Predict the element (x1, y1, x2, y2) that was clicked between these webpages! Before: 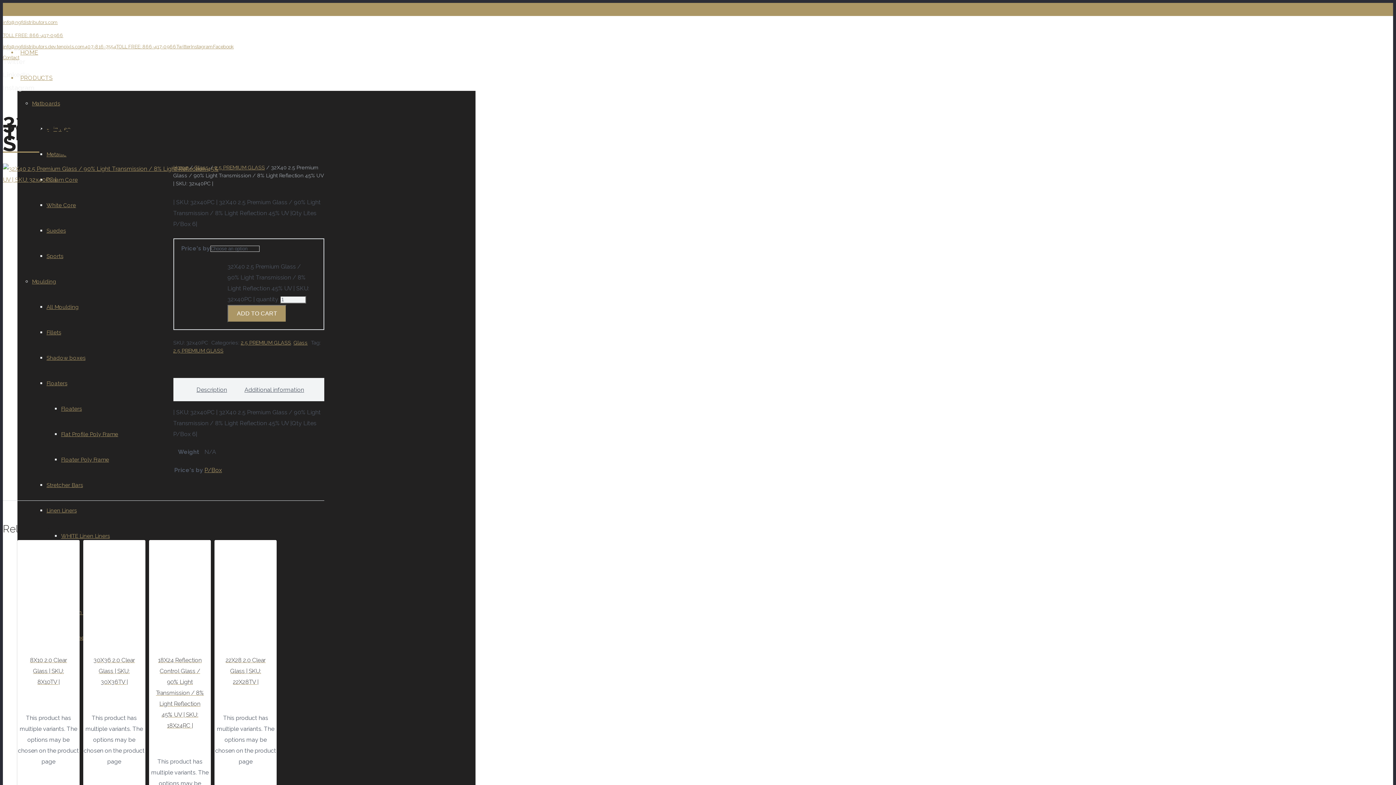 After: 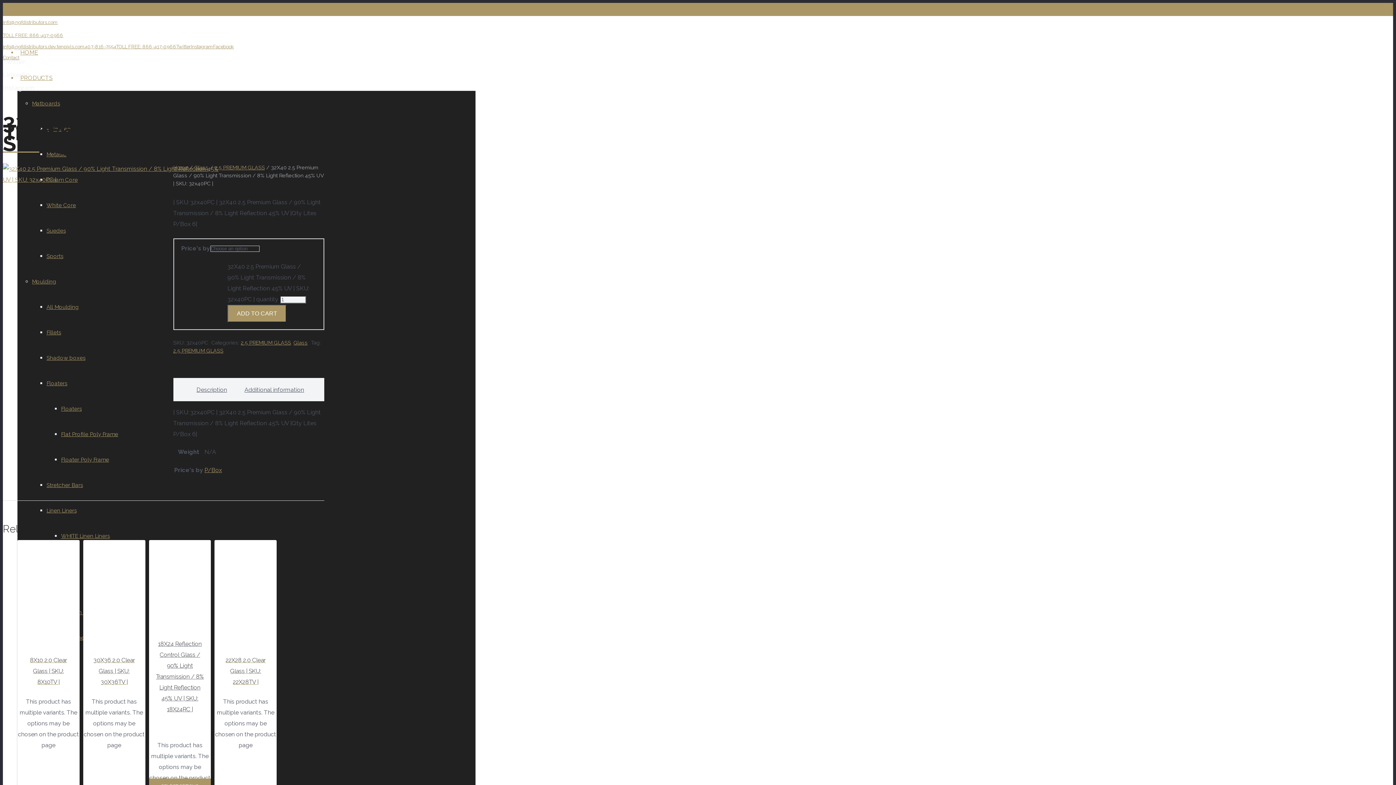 Action: bbox: (148, 540, 211, 756) label: 18X24 Reflection Control Glass / 90% Light Transmission / 8% Light Reflection 45% UV | SKU: 18X24RC |